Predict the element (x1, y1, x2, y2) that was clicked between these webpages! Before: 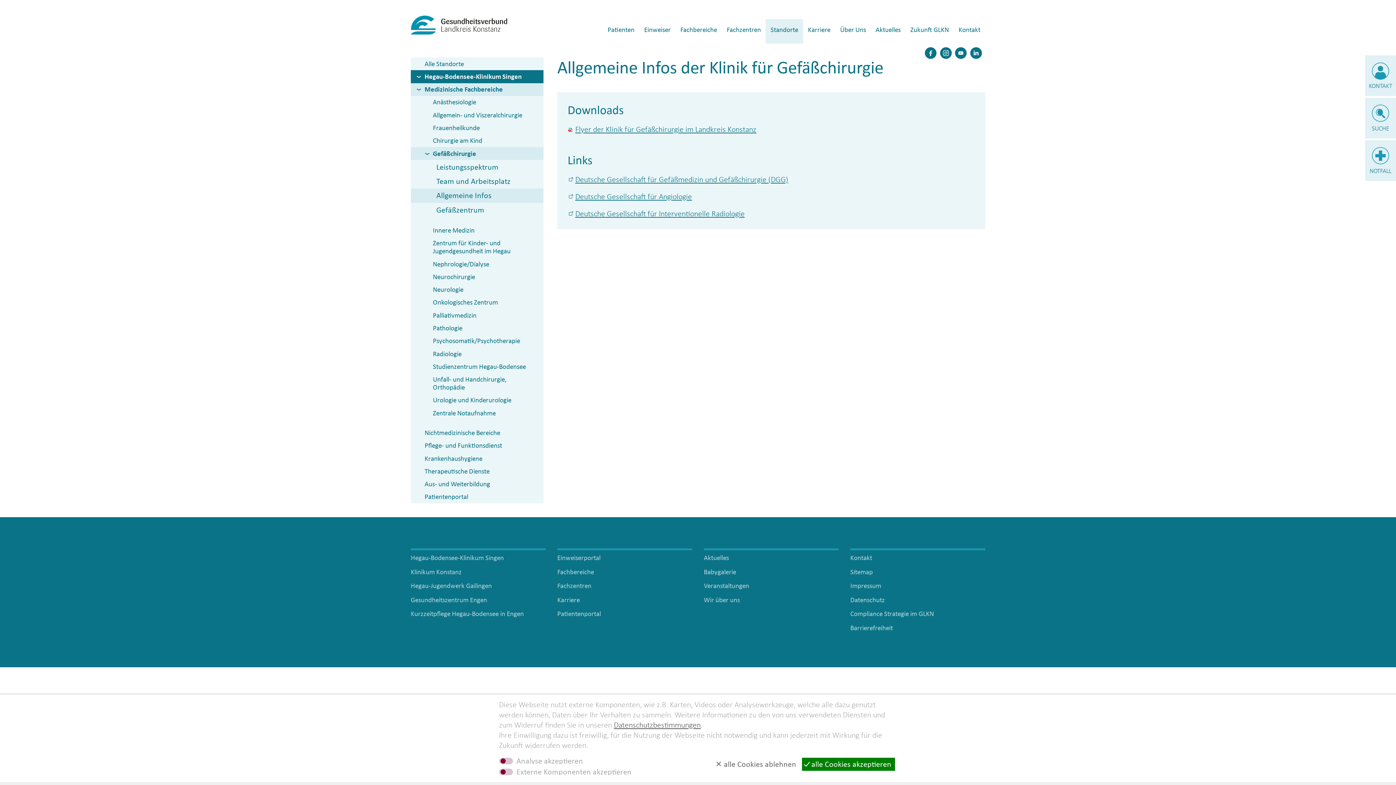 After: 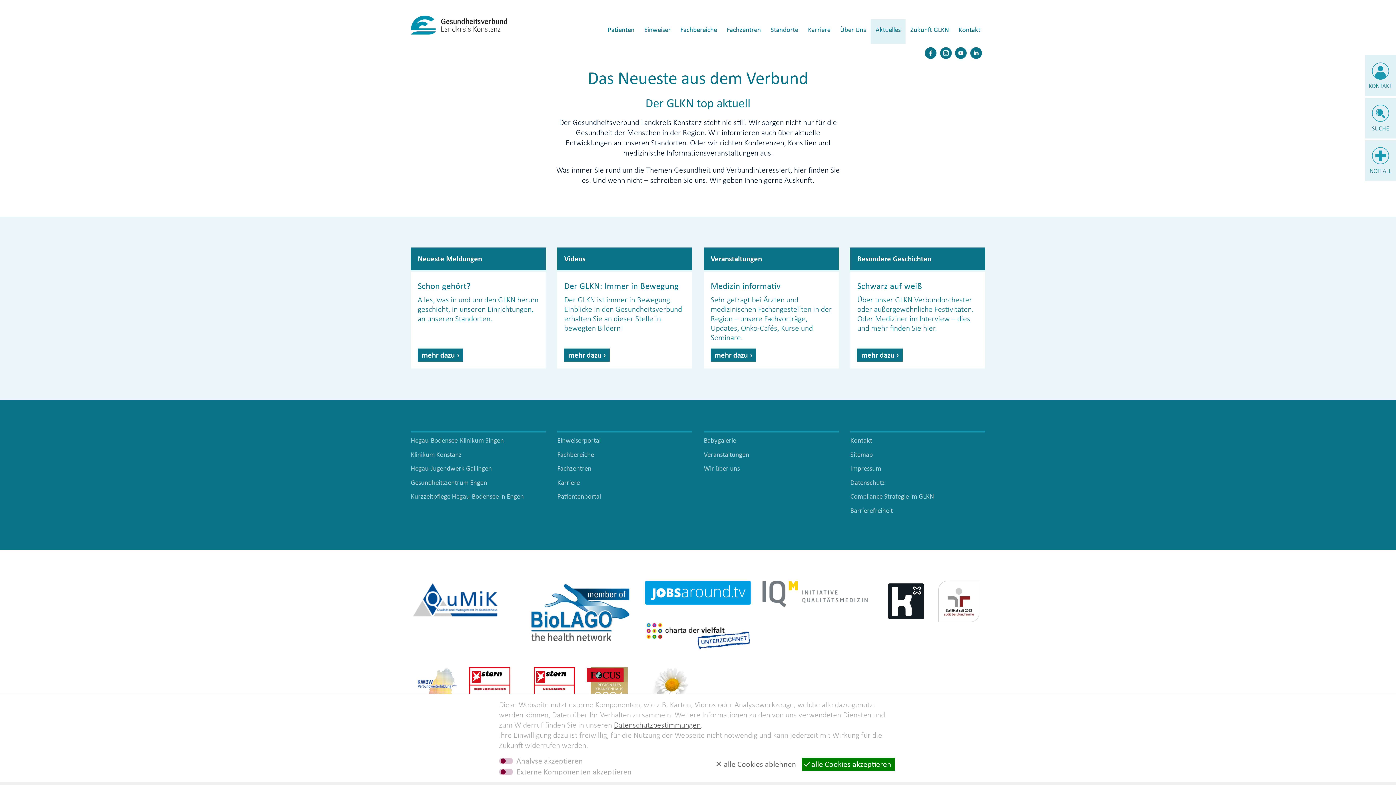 Action: label: Aktuelles bbox: (704, 553, 729, 562)